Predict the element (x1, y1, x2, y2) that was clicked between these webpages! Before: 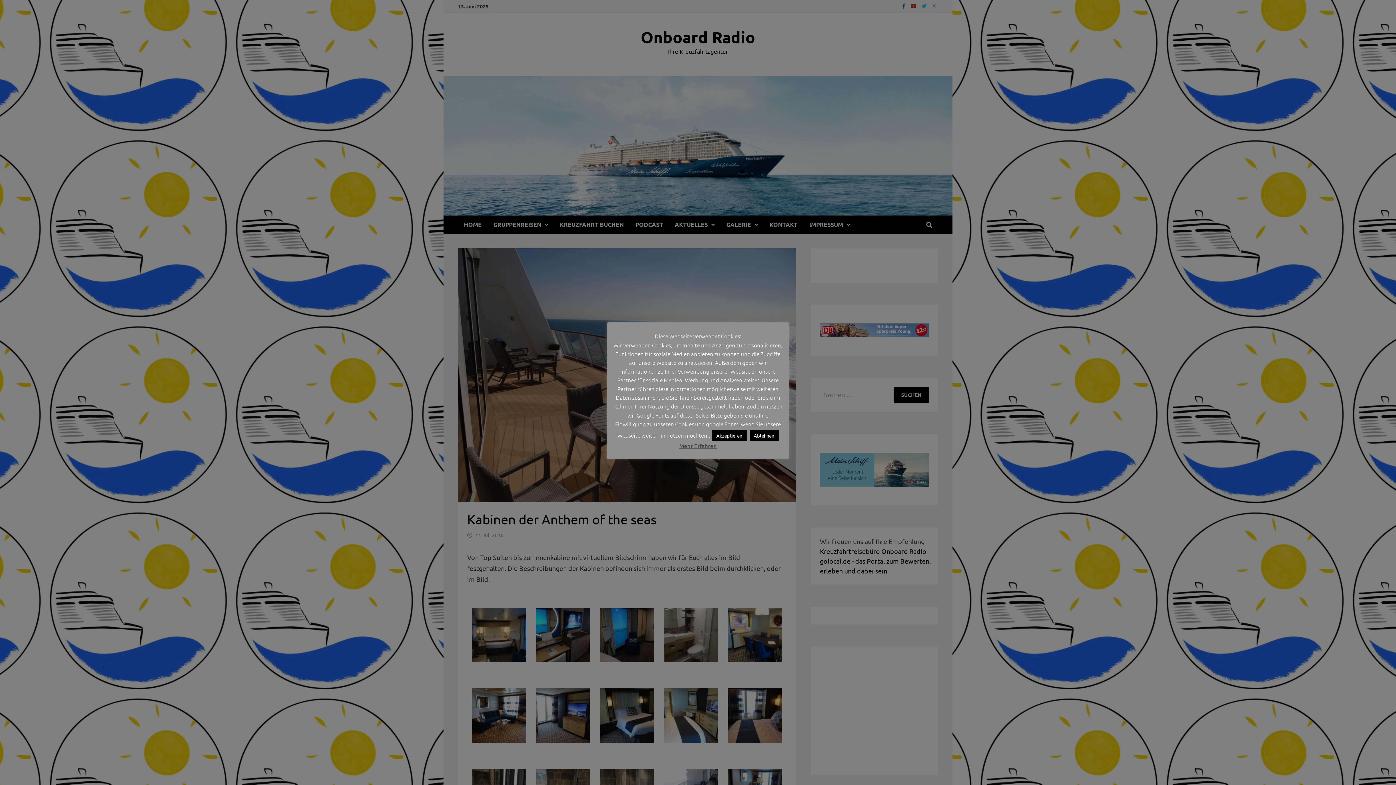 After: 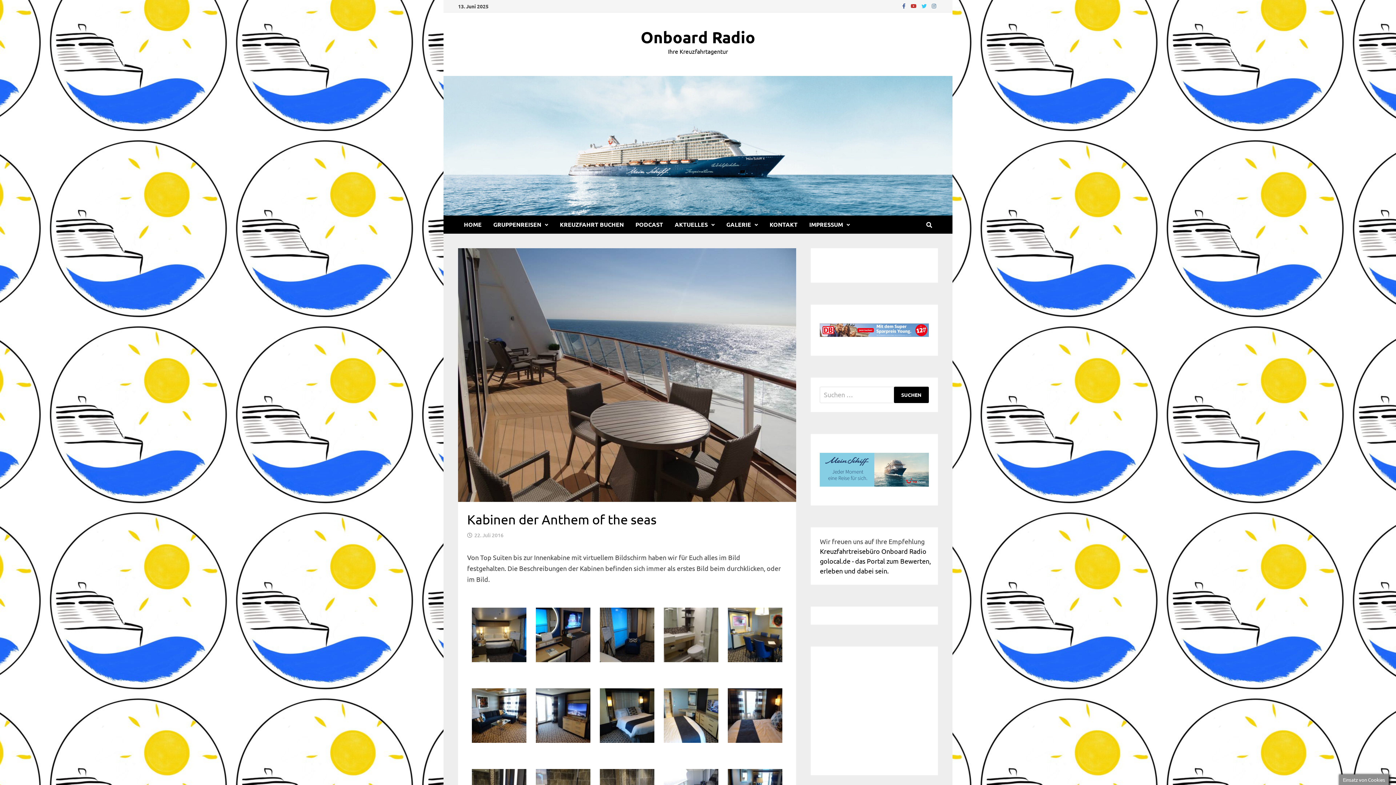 Action: bbox: (712, 430, 746, 441) label: Akzeptieren